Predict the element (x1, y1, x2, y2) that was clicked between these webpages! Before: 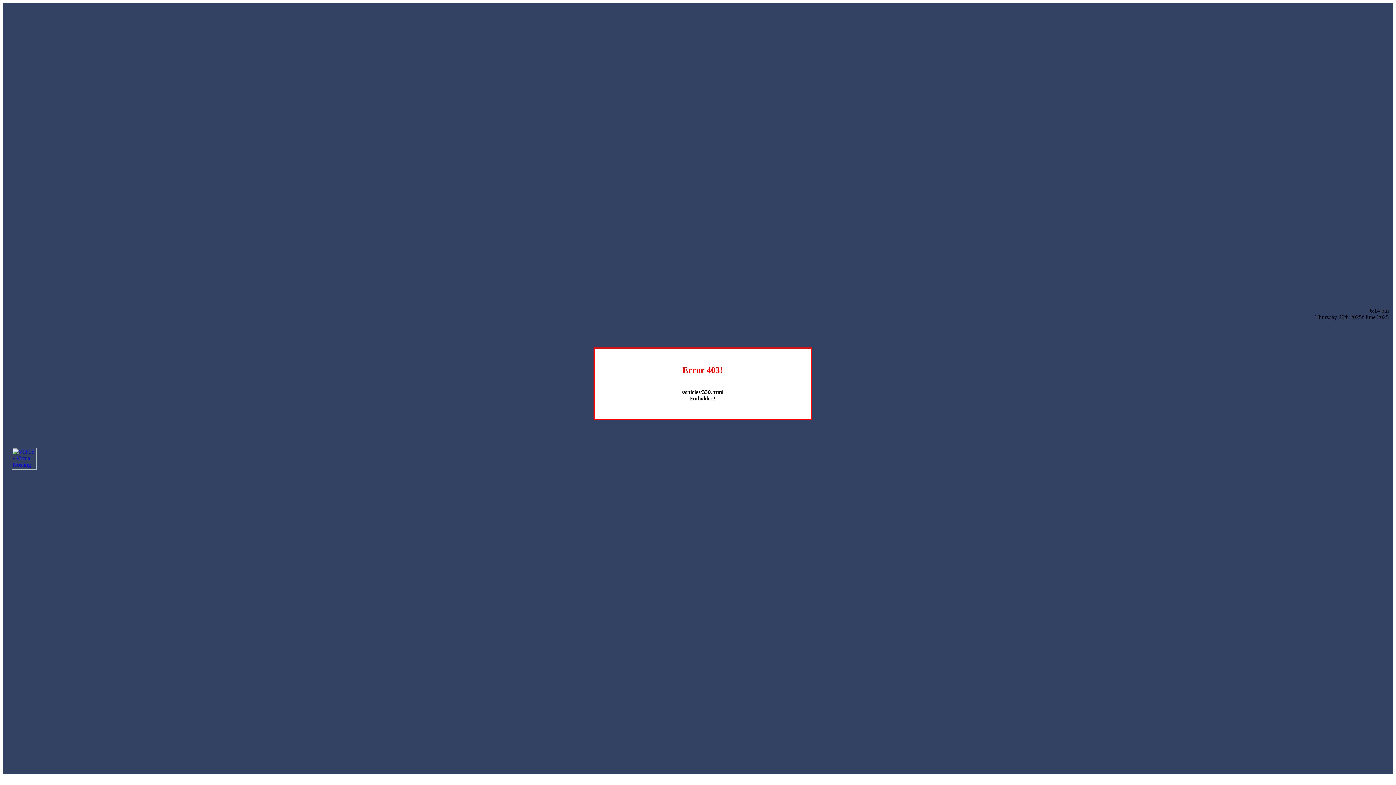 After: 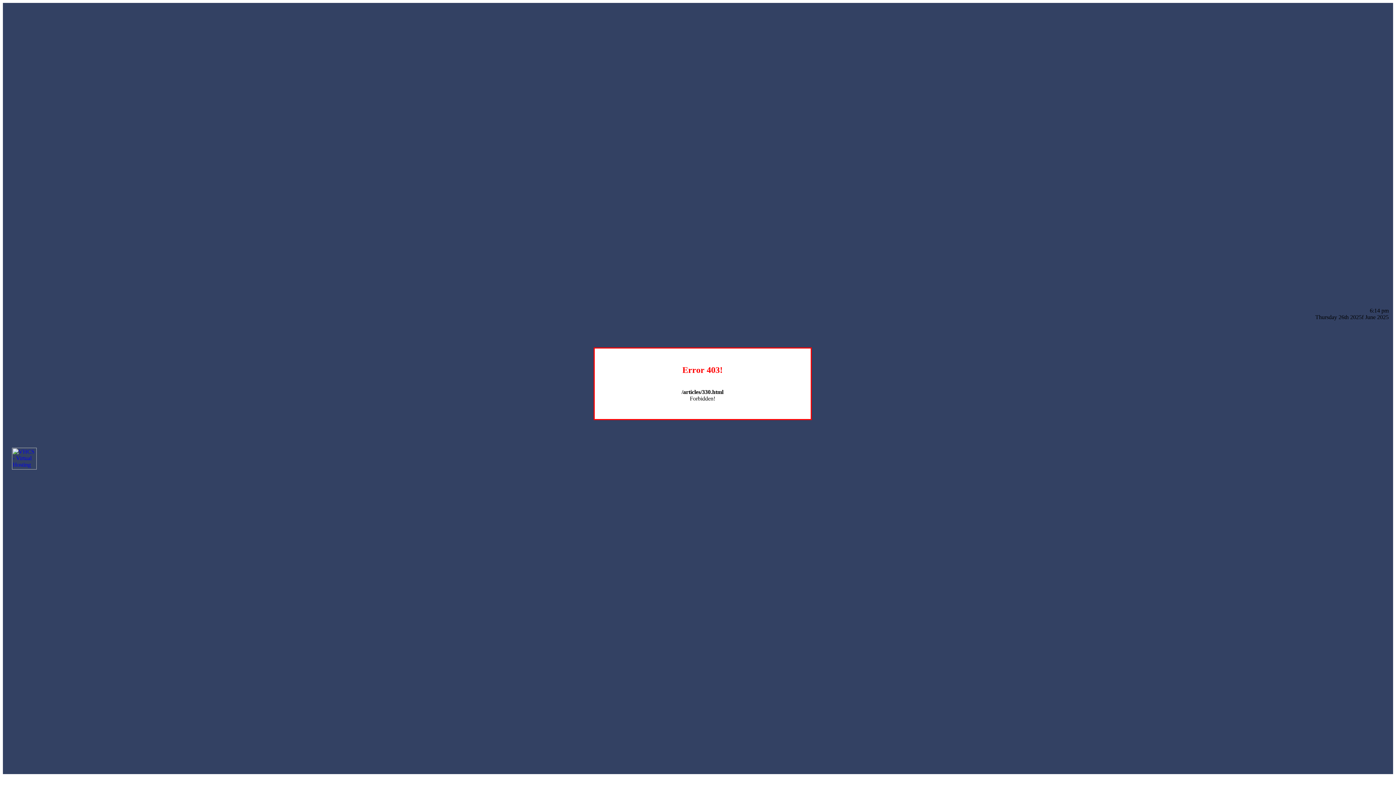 Action: bbox: (12, 464, 36, 470)